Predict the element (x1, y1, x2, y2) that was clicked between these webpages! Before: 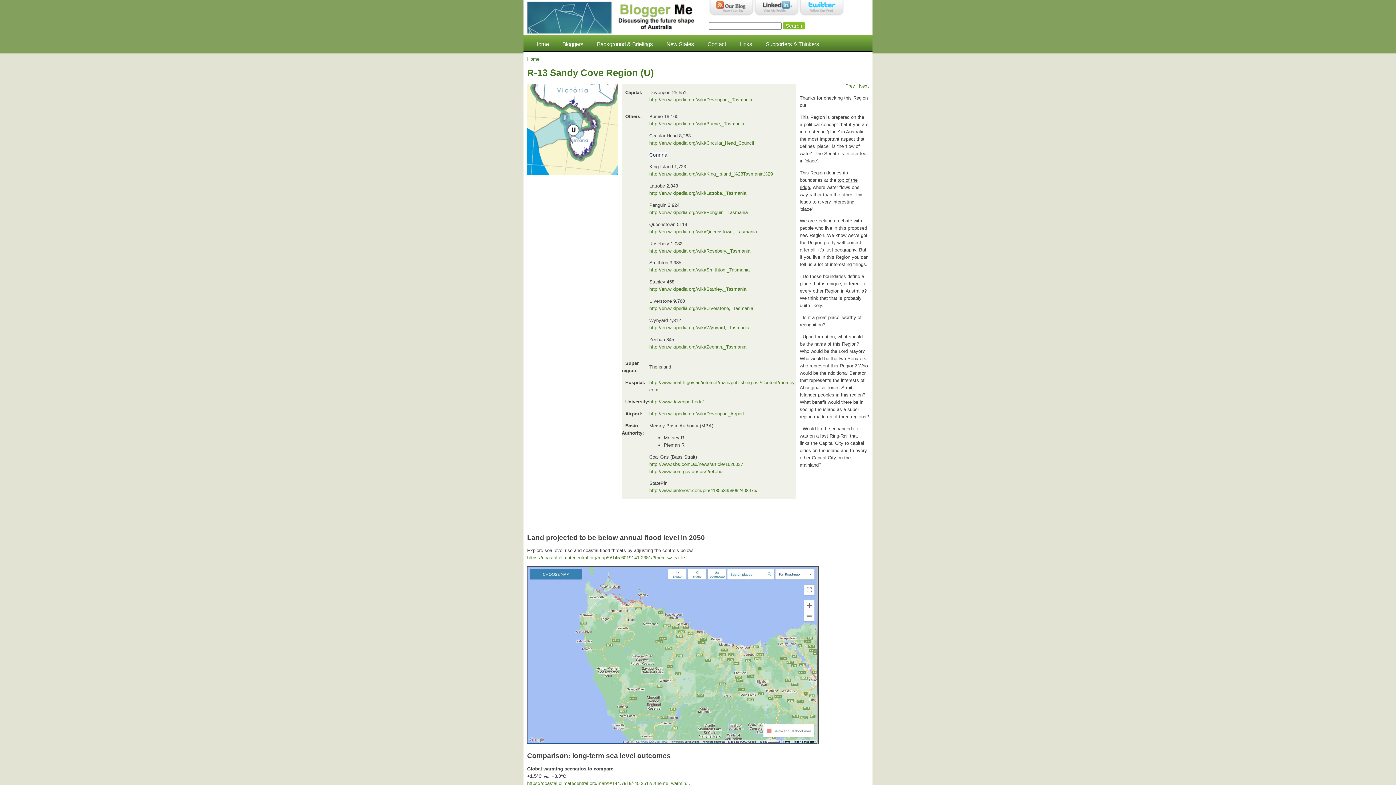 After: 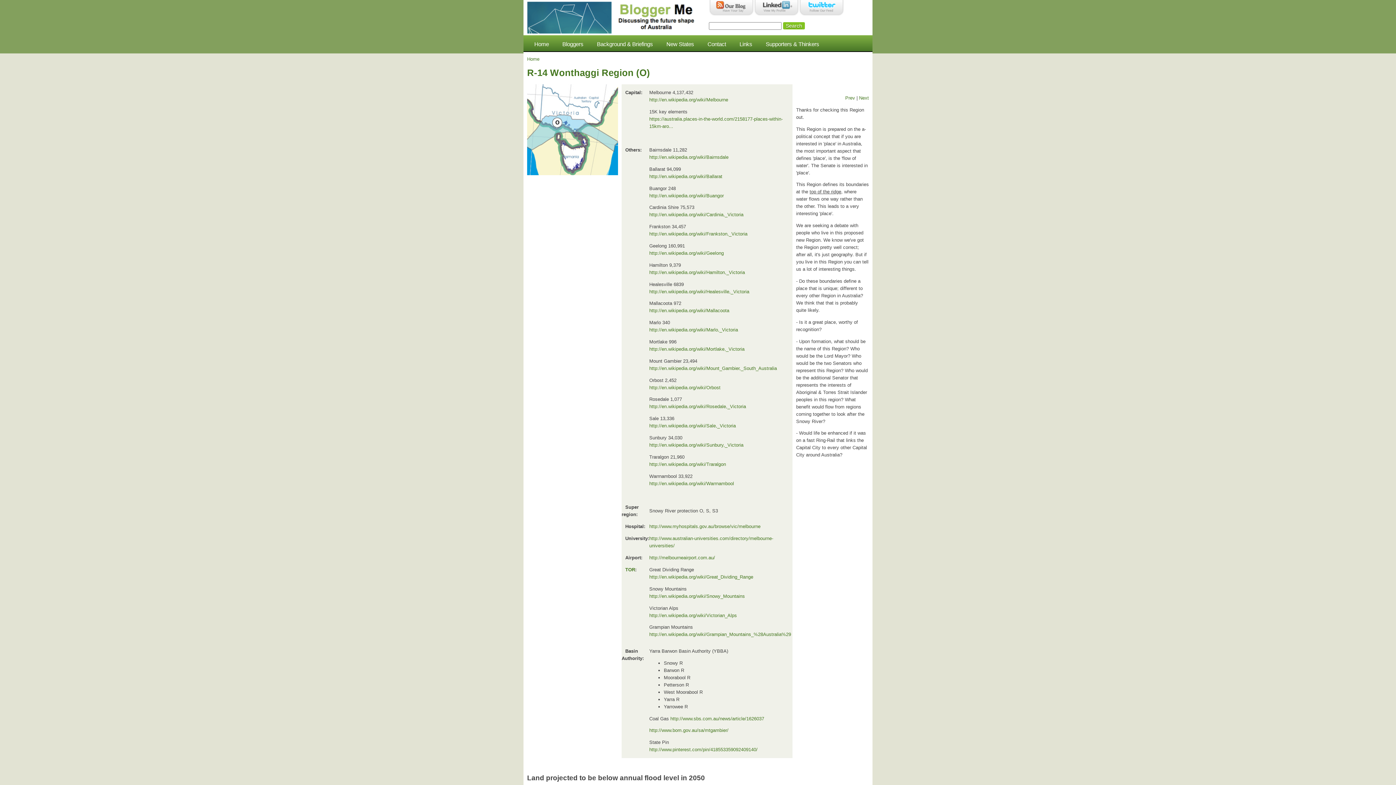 Action: label: Next bbox: (859, 83, 869, 88)